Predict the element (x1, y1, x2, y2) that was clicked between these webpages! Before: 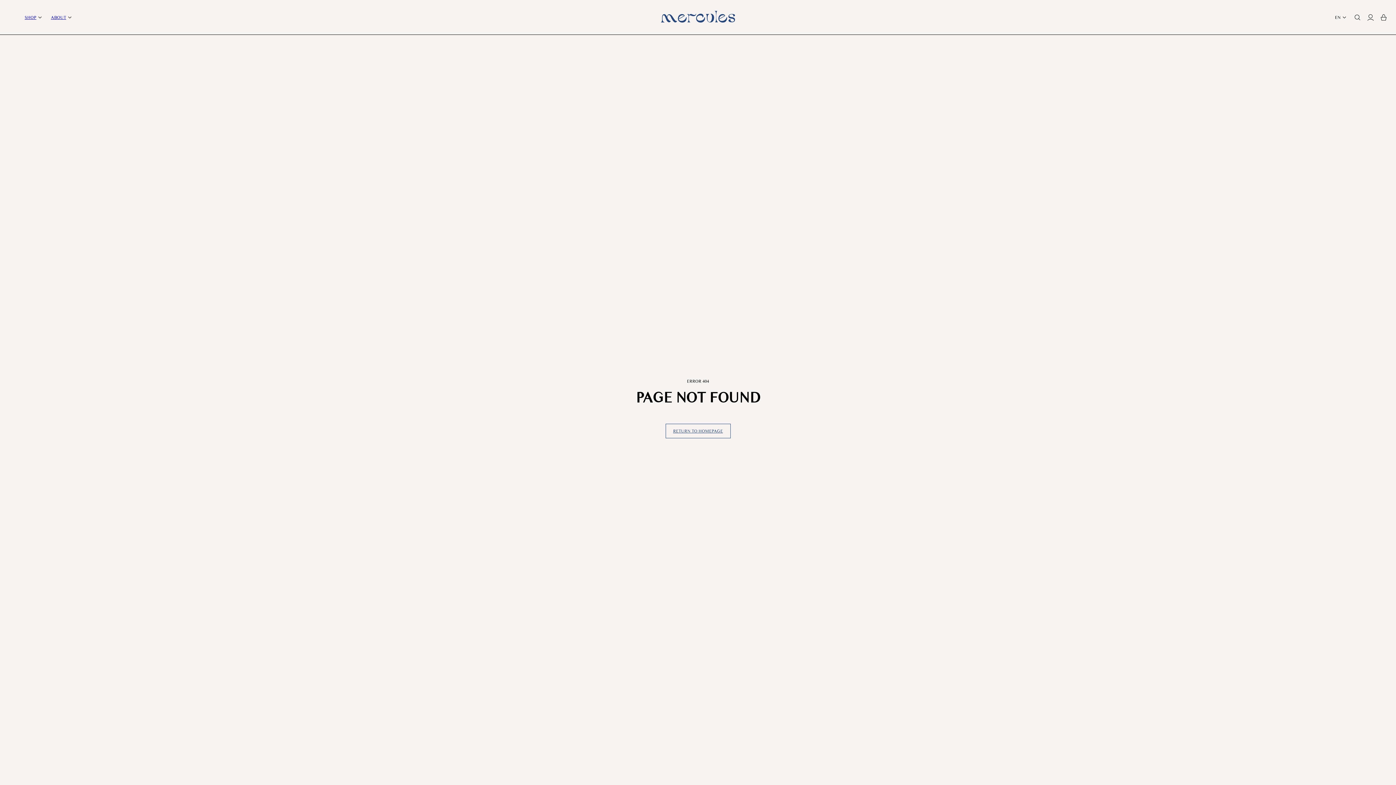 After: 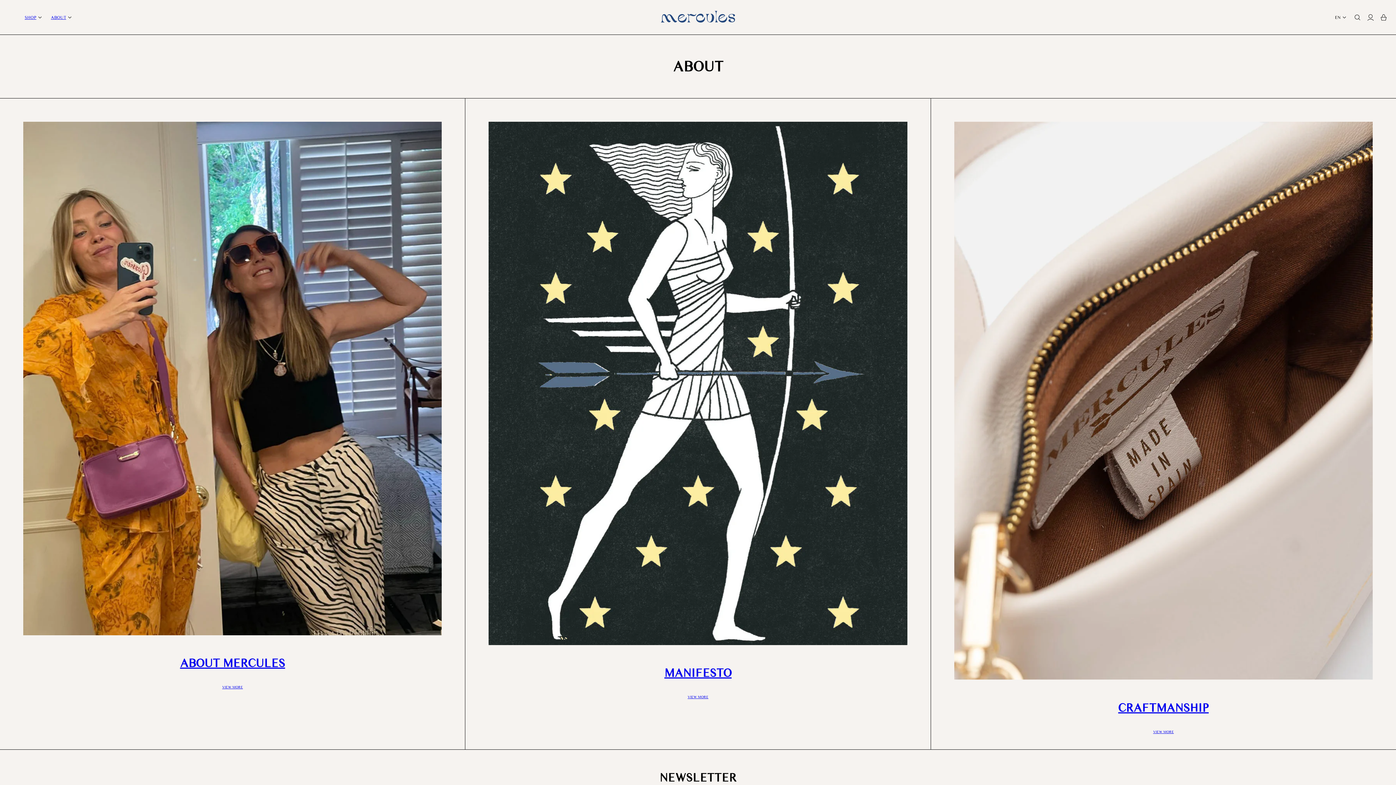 Action: bbox: (50, 14, 66, 20) label: ABOUT